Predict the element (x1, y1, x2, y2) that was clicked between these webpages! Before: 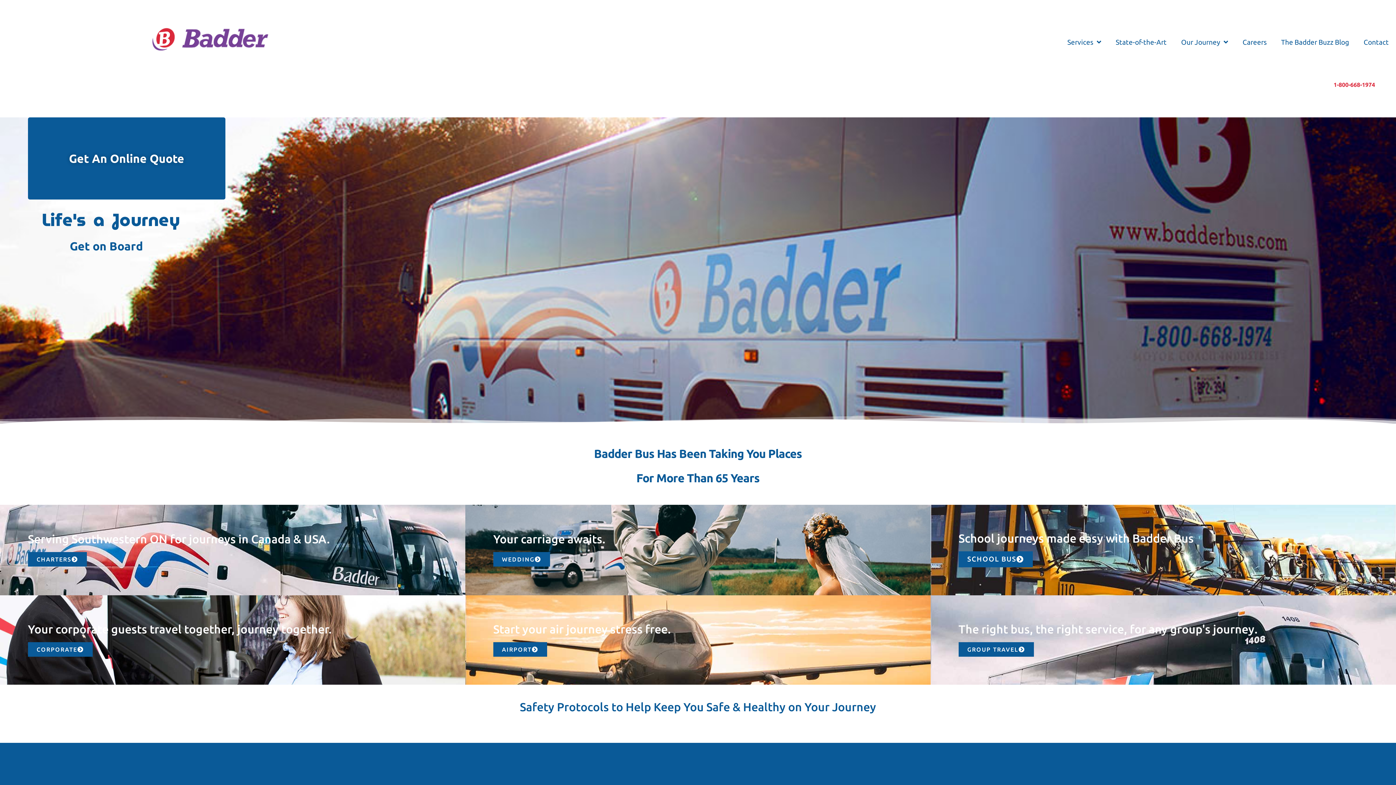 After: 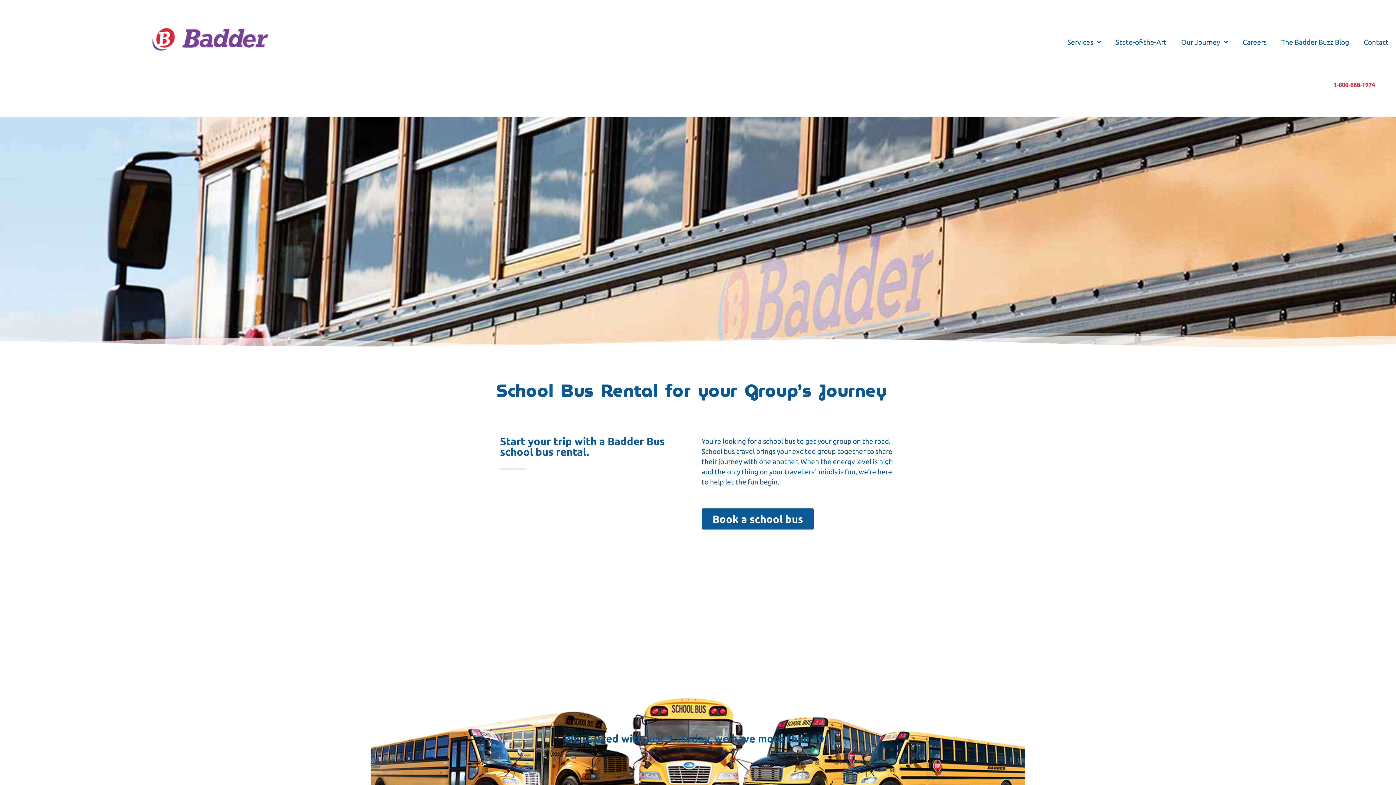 Action: bbox: (958, 551, 1033, 567) label: SCHOOL BUS